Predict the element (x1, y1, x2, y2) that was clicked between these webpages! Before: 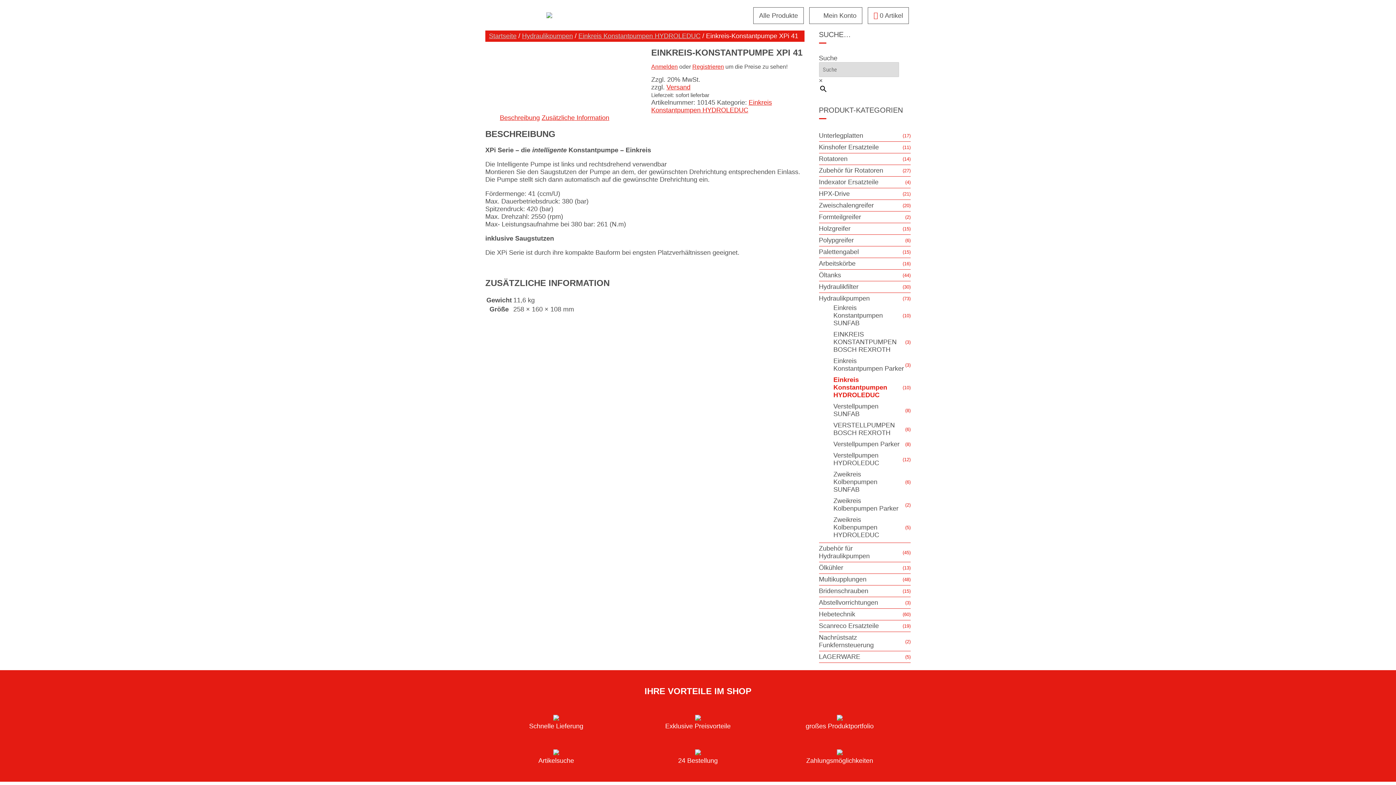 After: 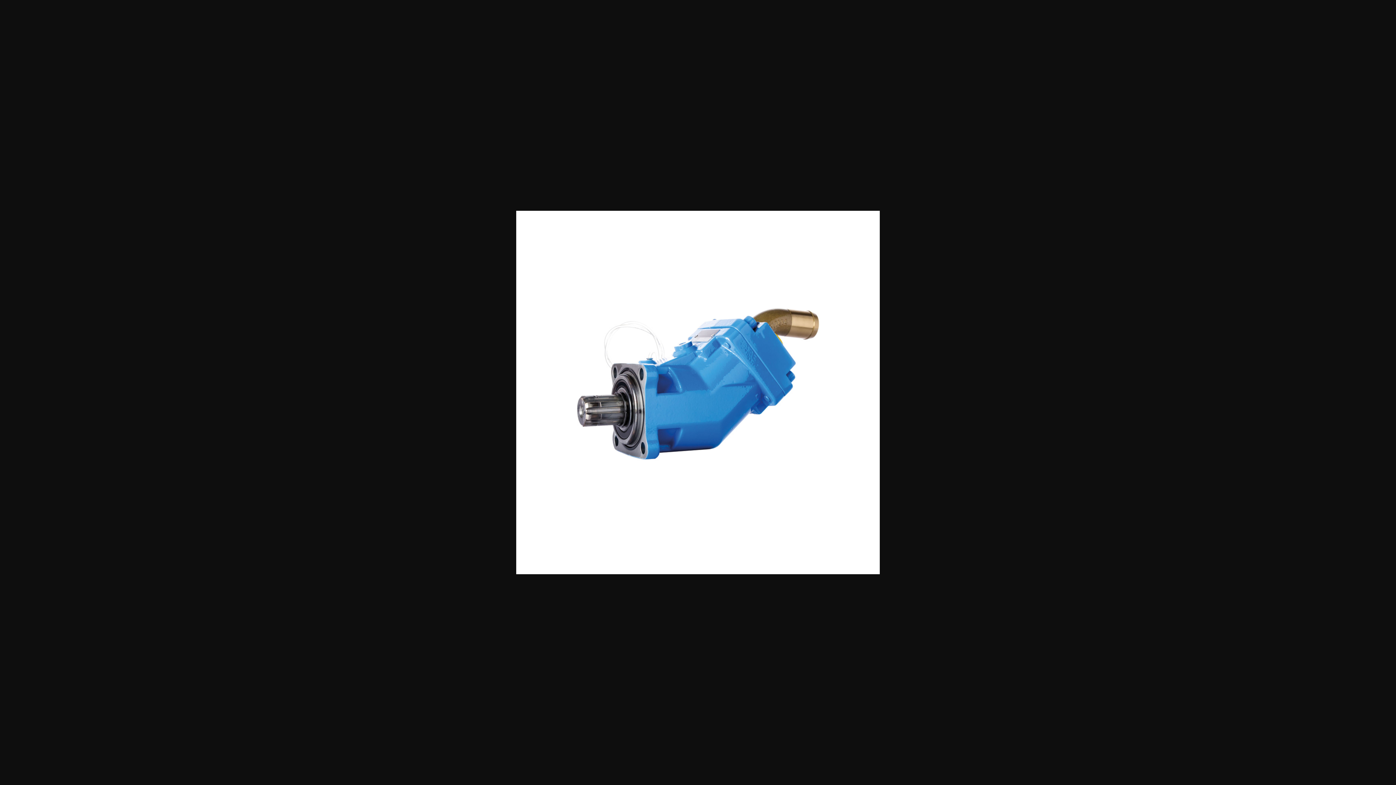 Action: bbox: (485, 41, 583, 49)